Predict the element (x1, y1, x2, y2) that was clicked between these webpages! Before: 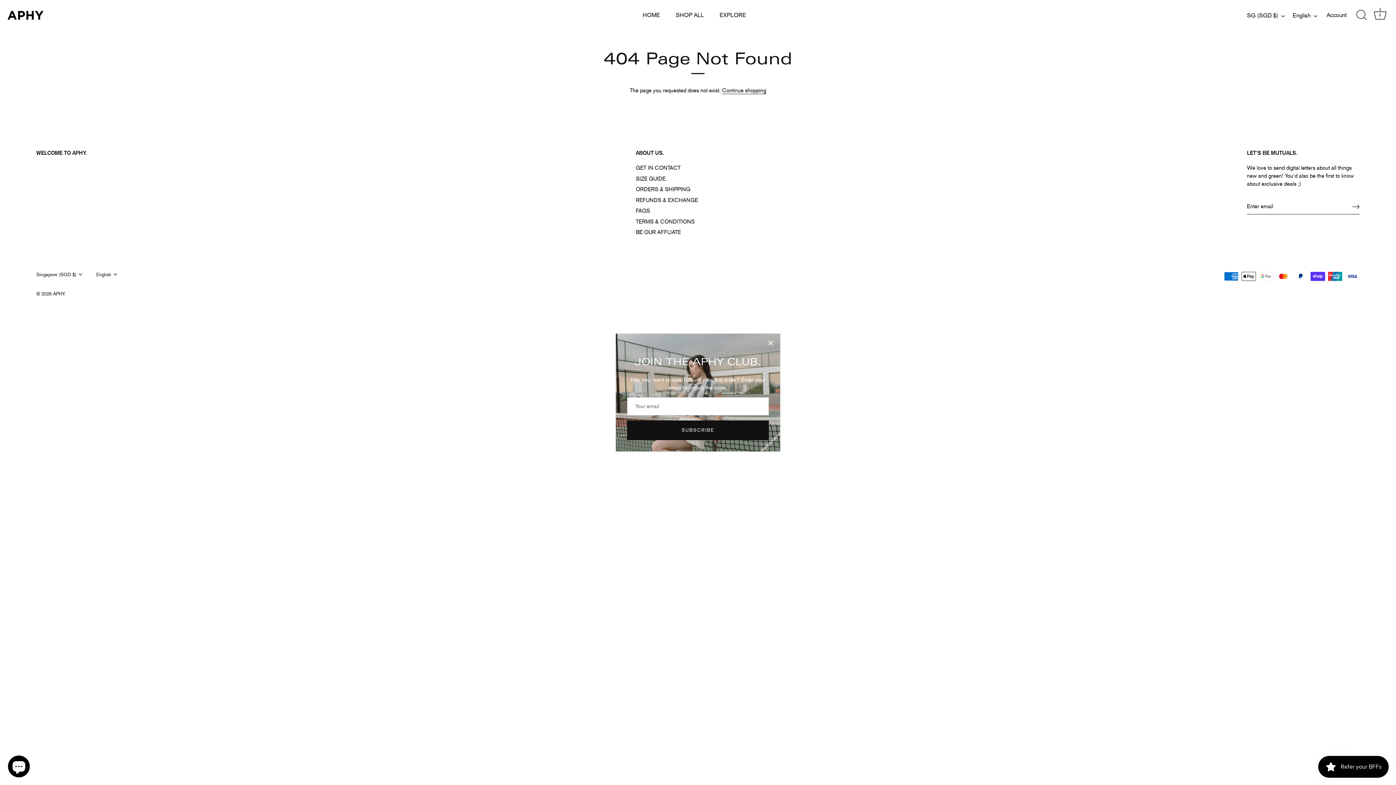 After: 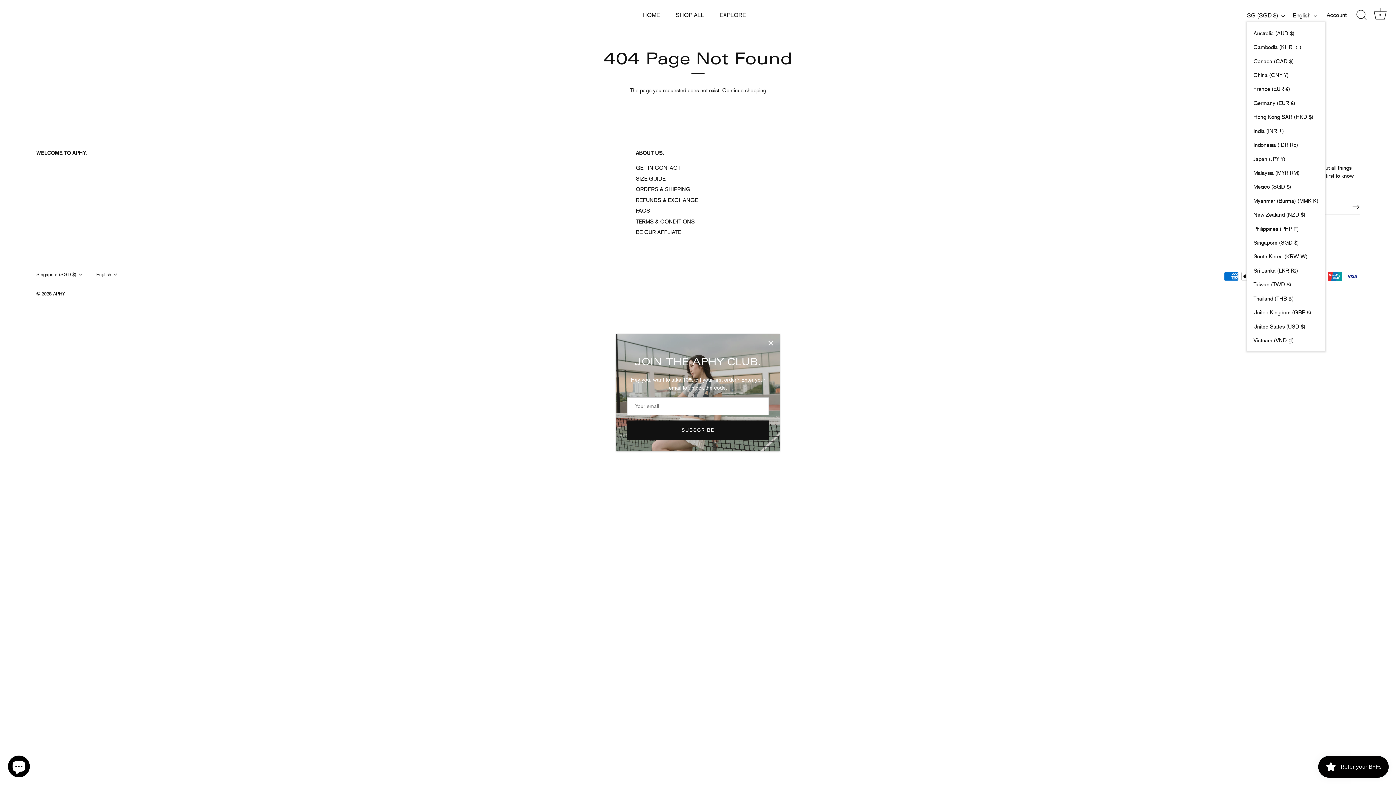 Action: bbox: (1247, 11, 1293, 19) label: SG (SGD $)